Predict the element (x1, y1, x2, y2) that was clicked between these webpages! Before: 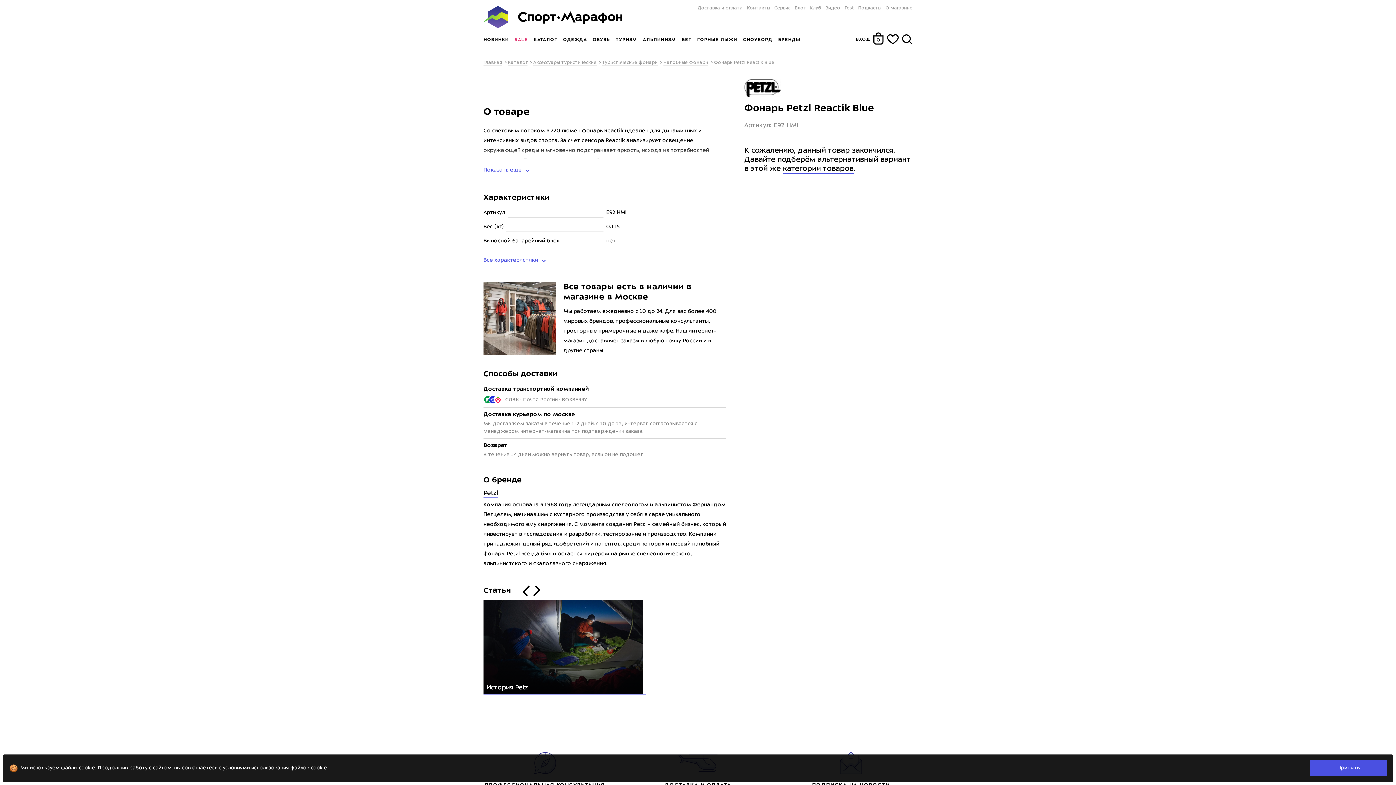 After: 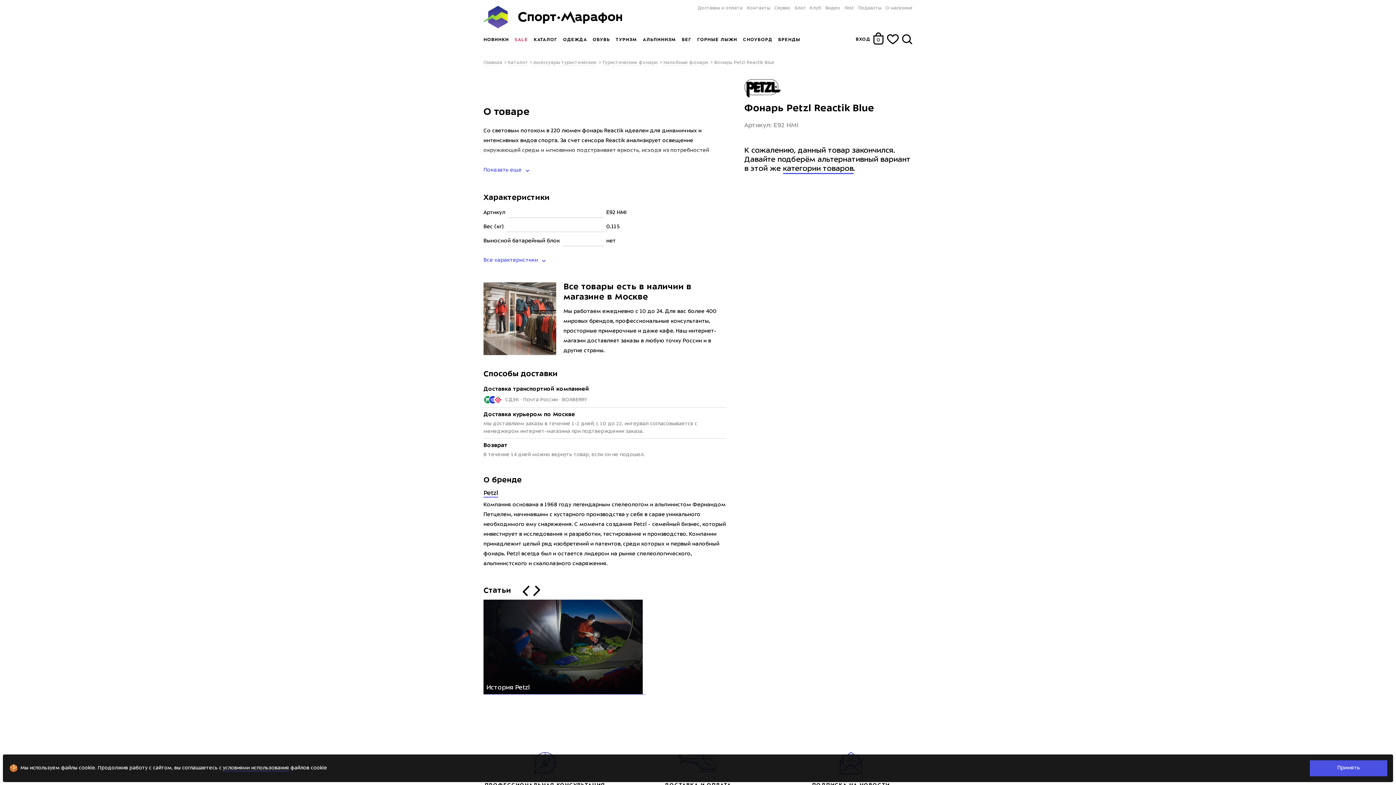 Action: label: условиями использования bbox: (222, 765, 289, 771)